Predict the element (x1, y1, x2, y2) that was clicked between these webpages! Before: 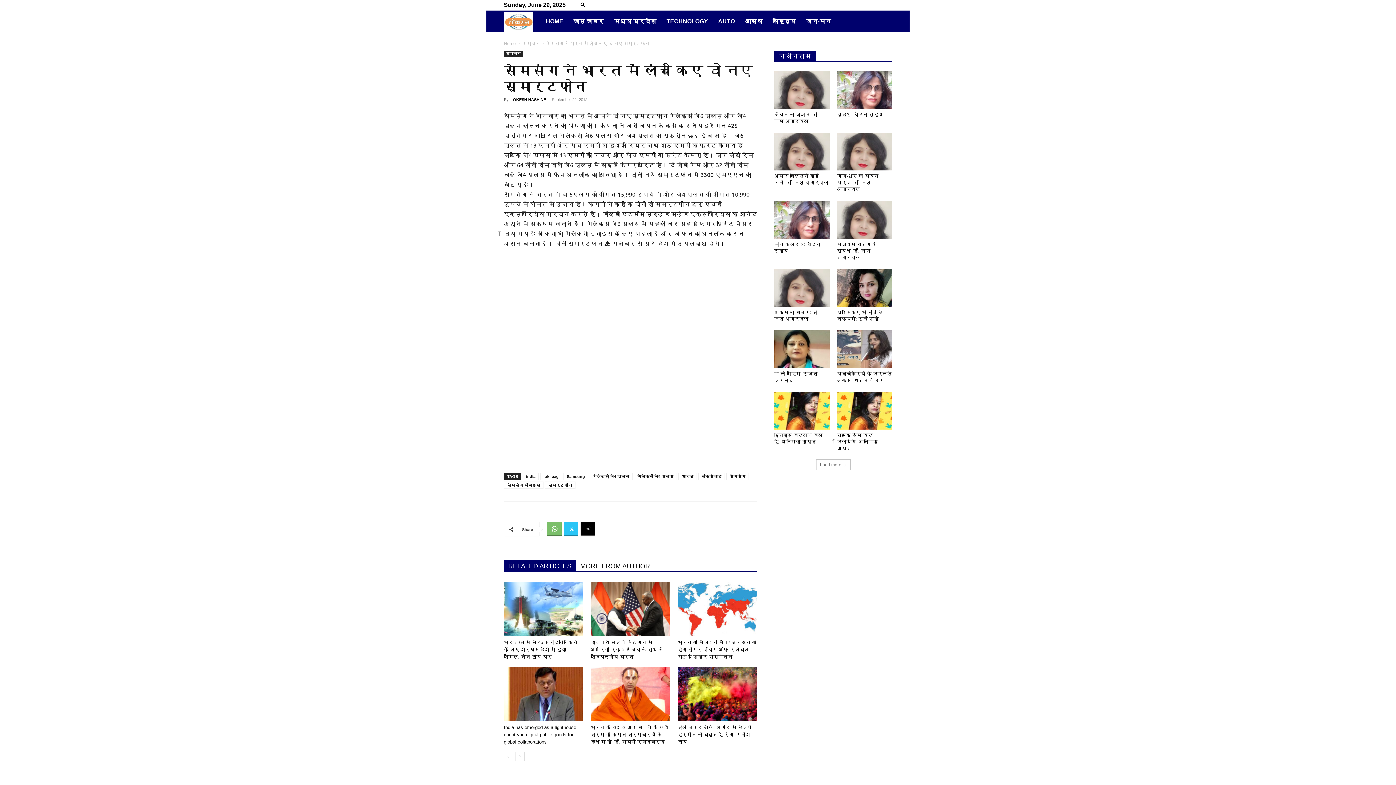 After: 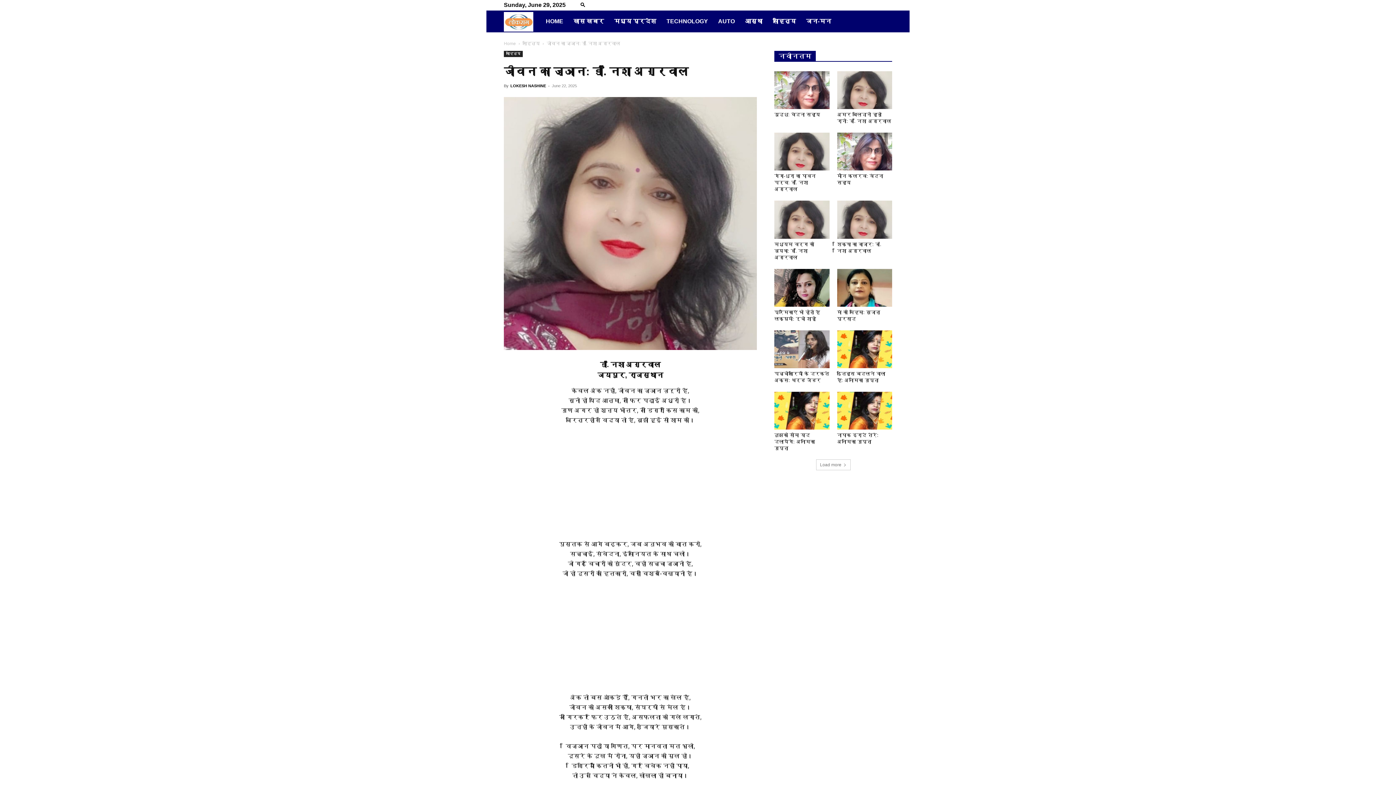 Action: bbox: (774, 71, 829, 109)